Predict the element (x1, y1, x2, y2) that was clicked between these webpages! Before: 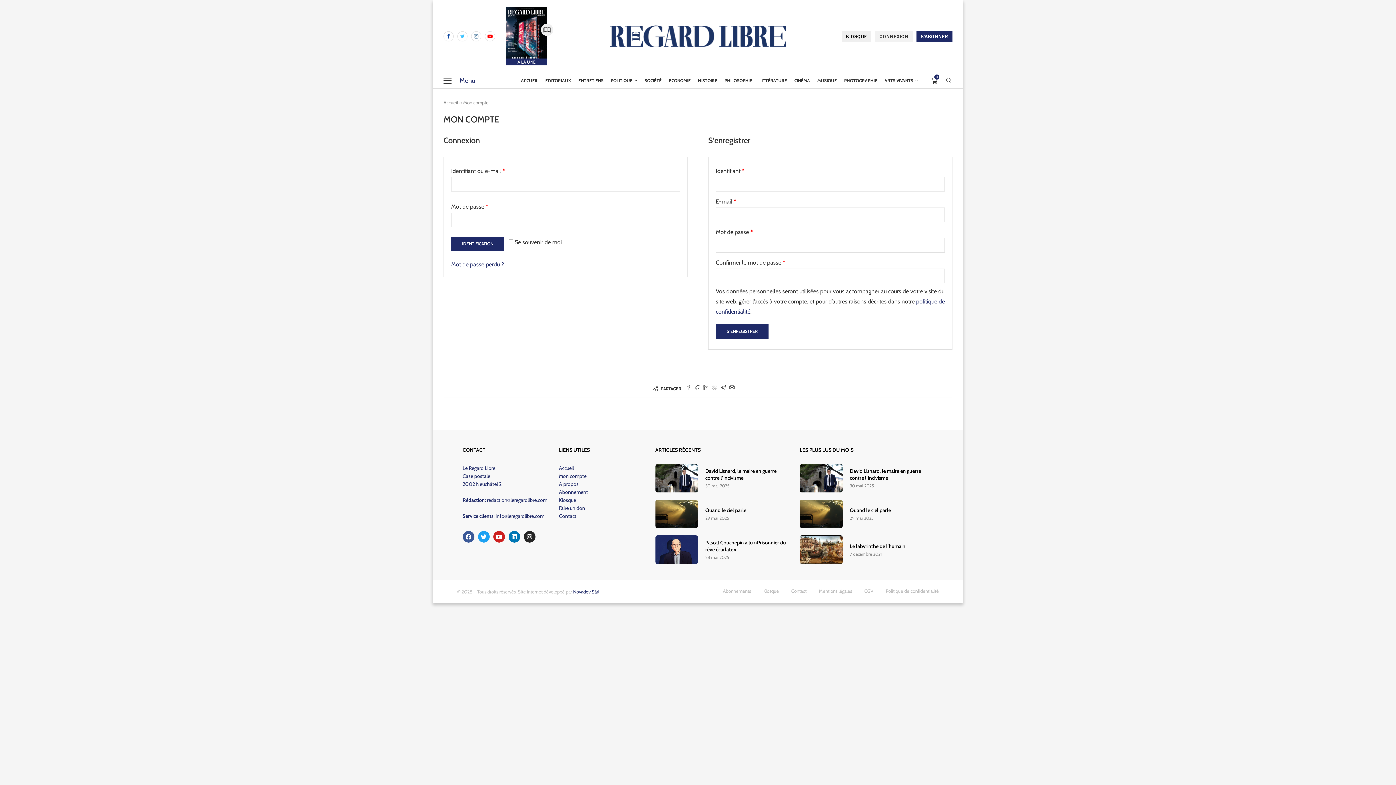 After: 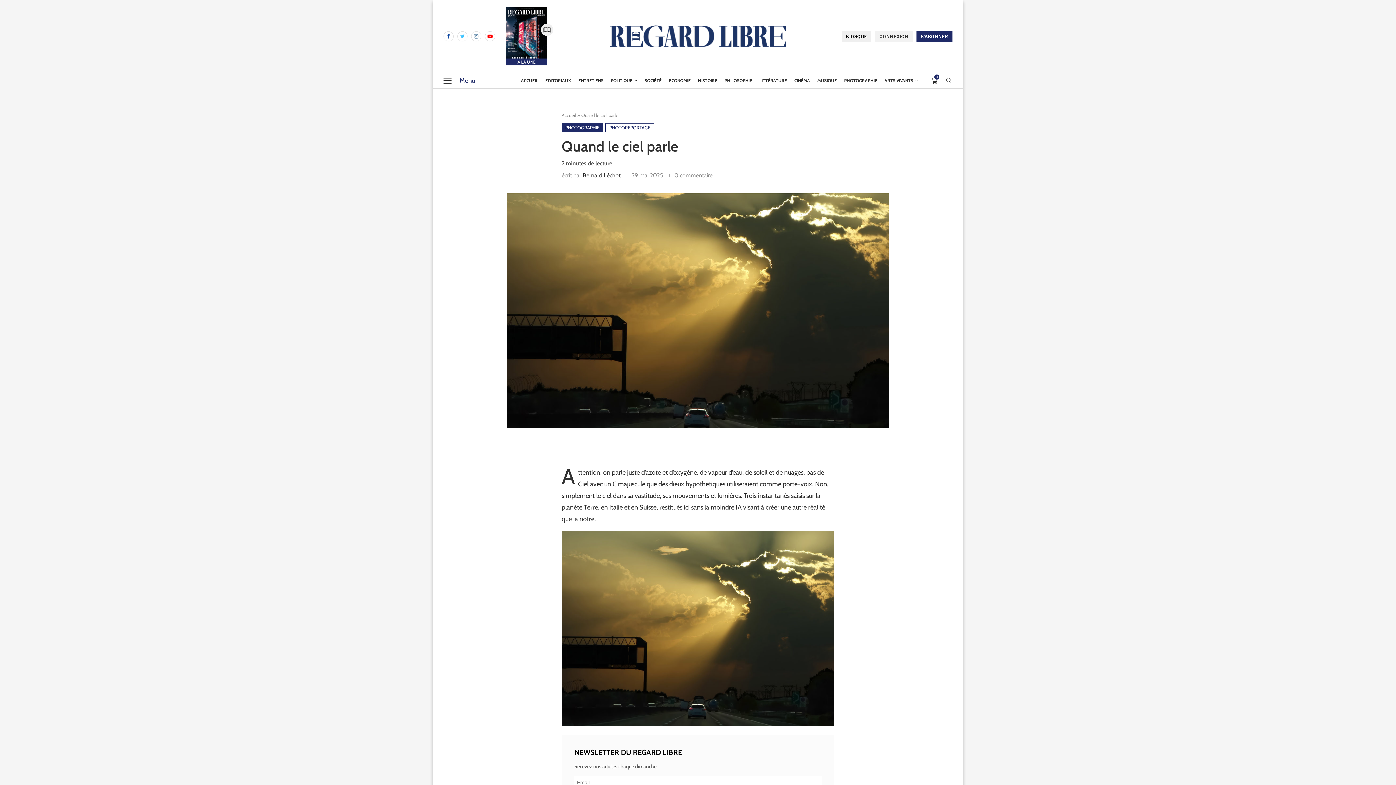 Action: bbox: (800, 499, 842, 528)